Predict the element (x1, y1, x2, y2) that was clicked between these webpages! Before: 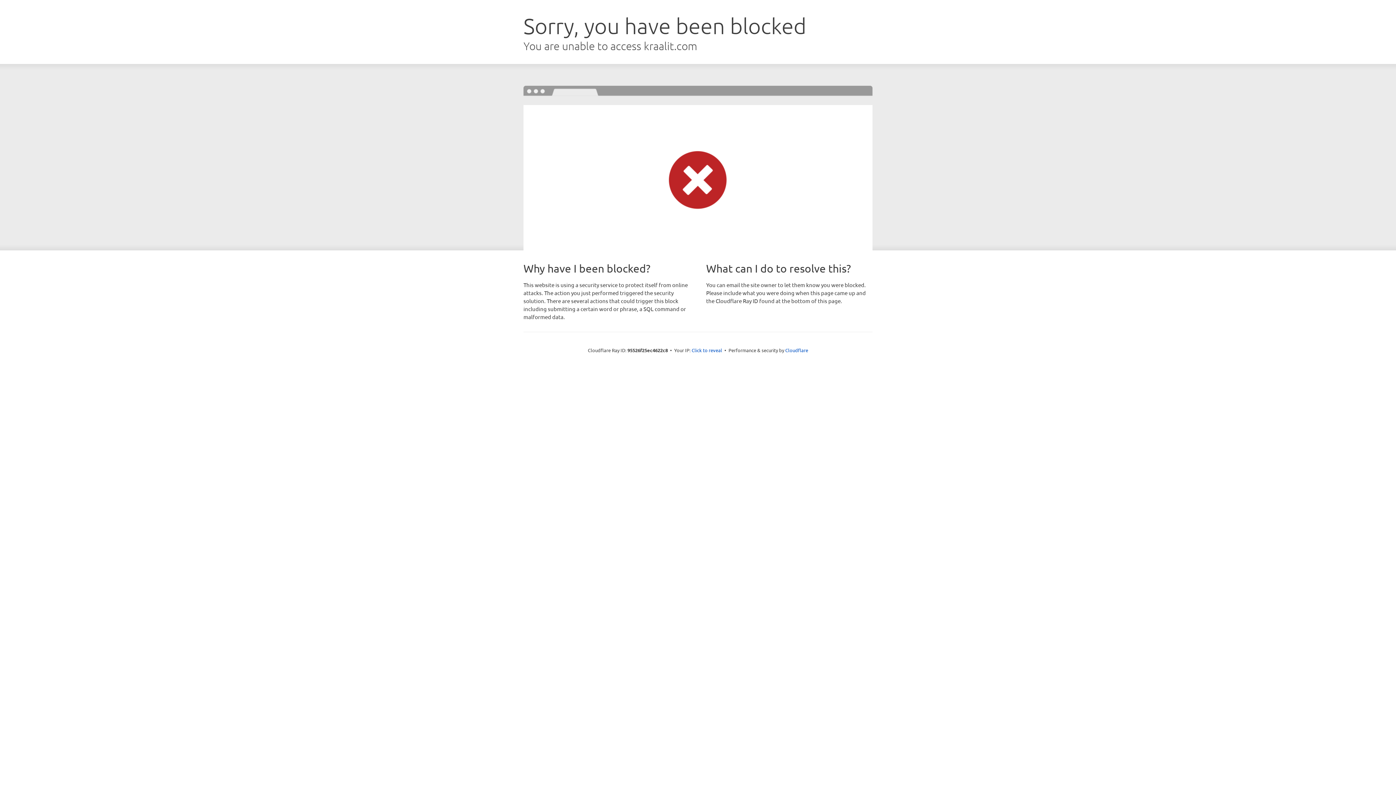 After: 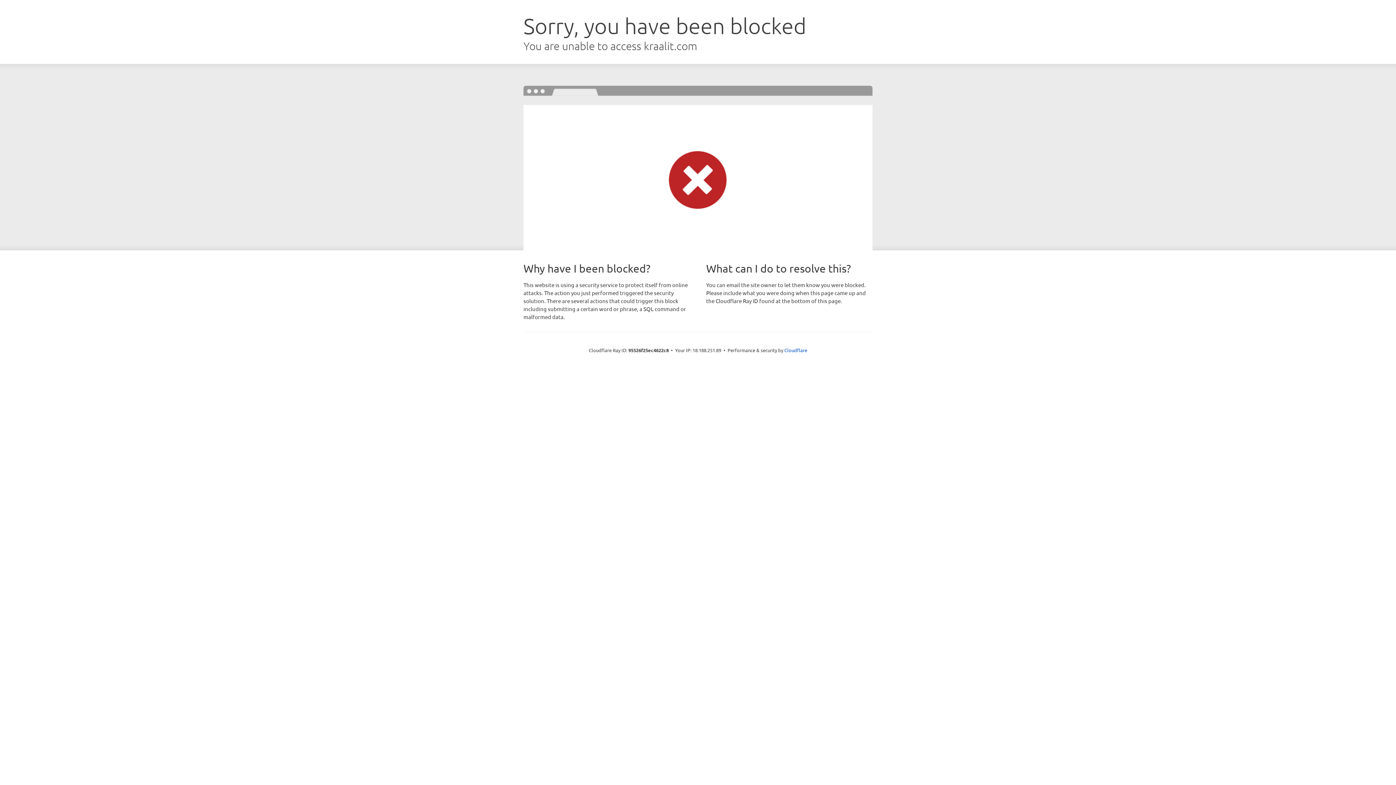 Action: label: Click to reveal bbox: (691, 346, 722, 353)